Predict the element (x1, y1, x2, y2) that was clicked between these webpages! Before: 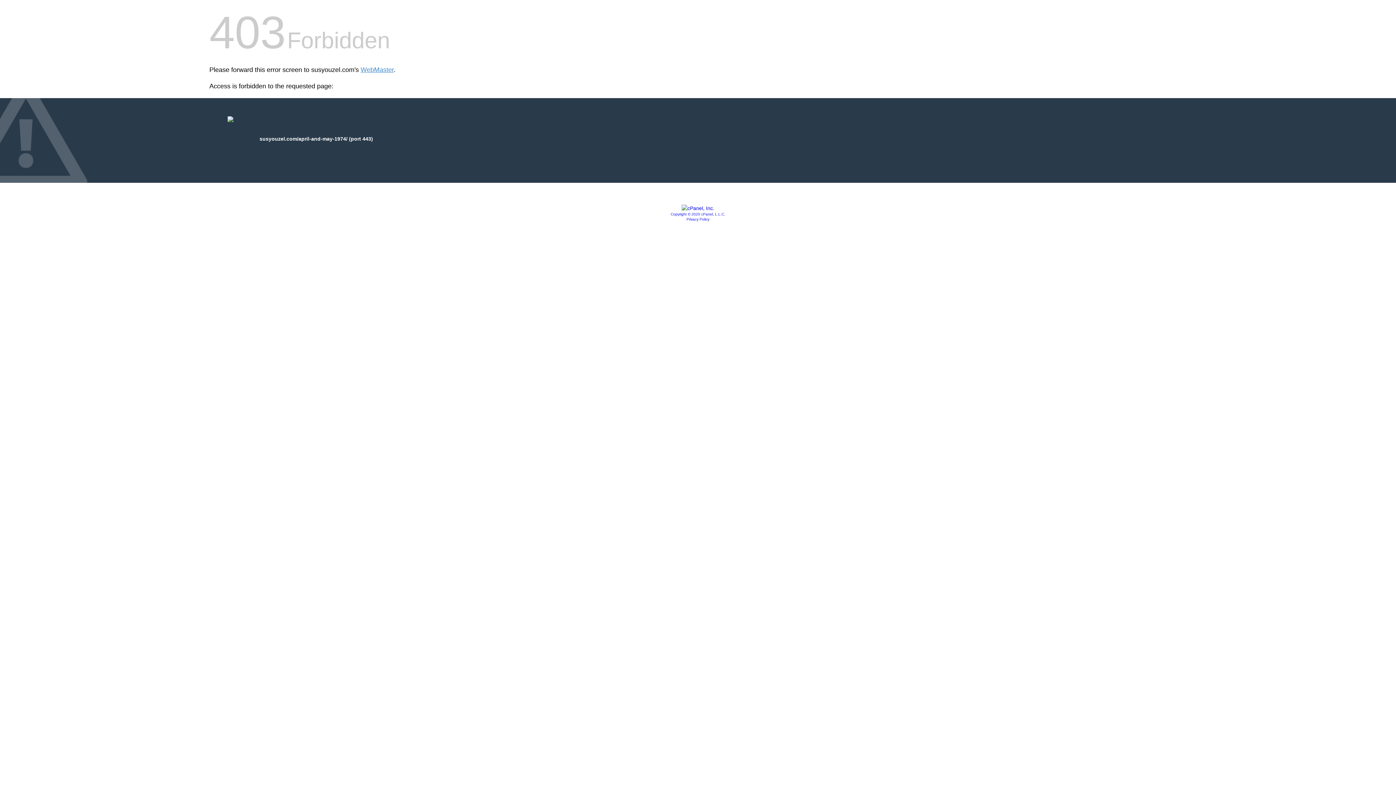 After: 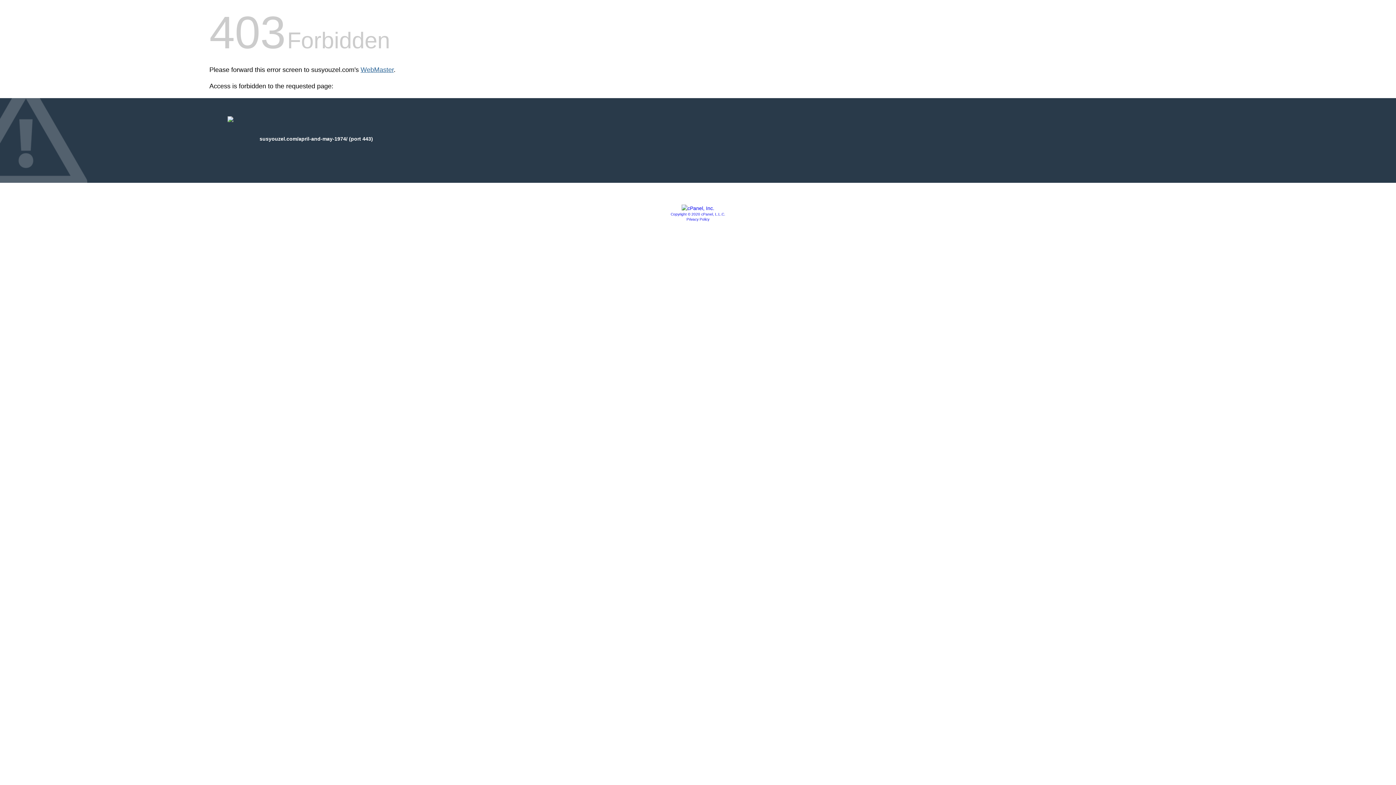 Action: label: WebMaster bbox: (360, 66, 393, 73)